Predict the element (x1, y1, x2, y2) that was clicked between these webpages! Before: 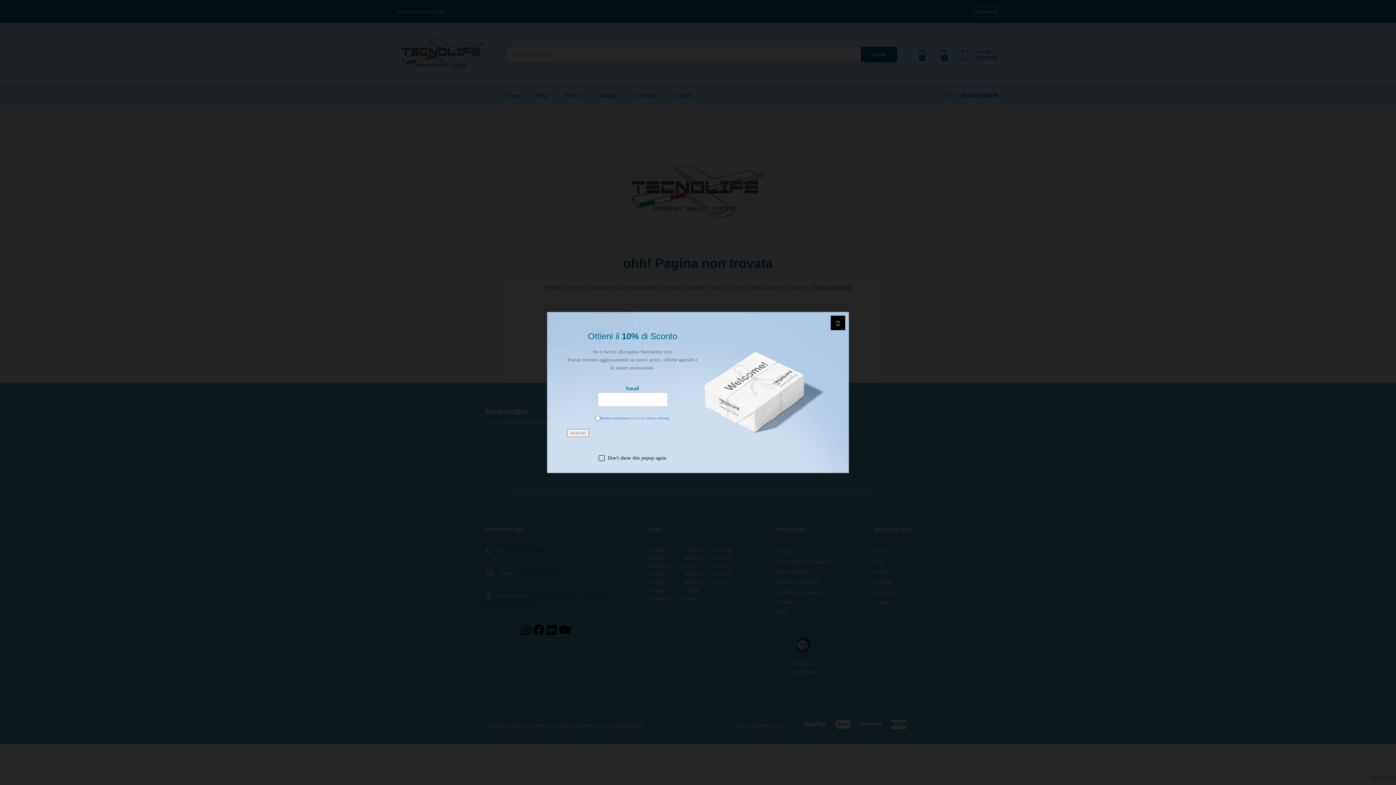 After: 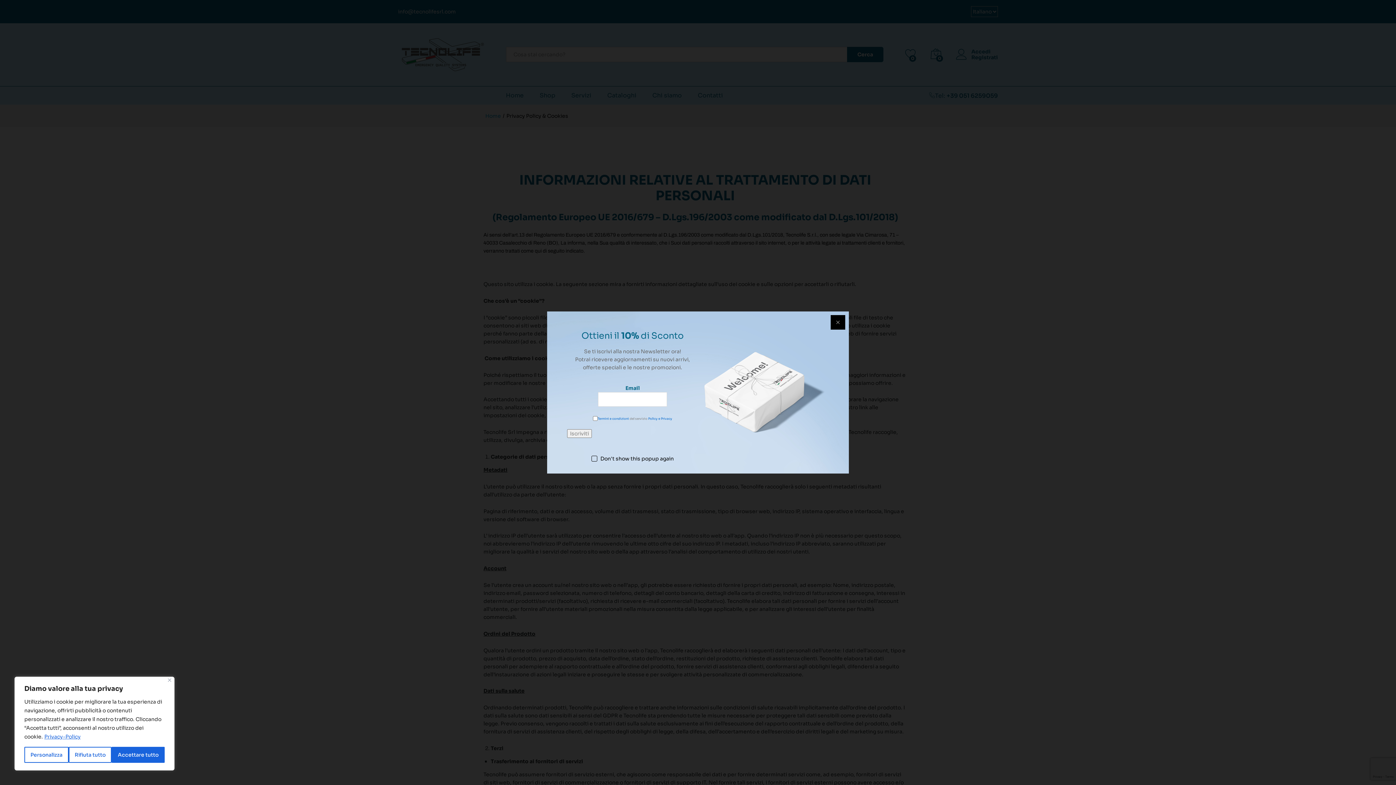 Action: bbox: (647, 416, 669, 420) label: Policy e Privacy